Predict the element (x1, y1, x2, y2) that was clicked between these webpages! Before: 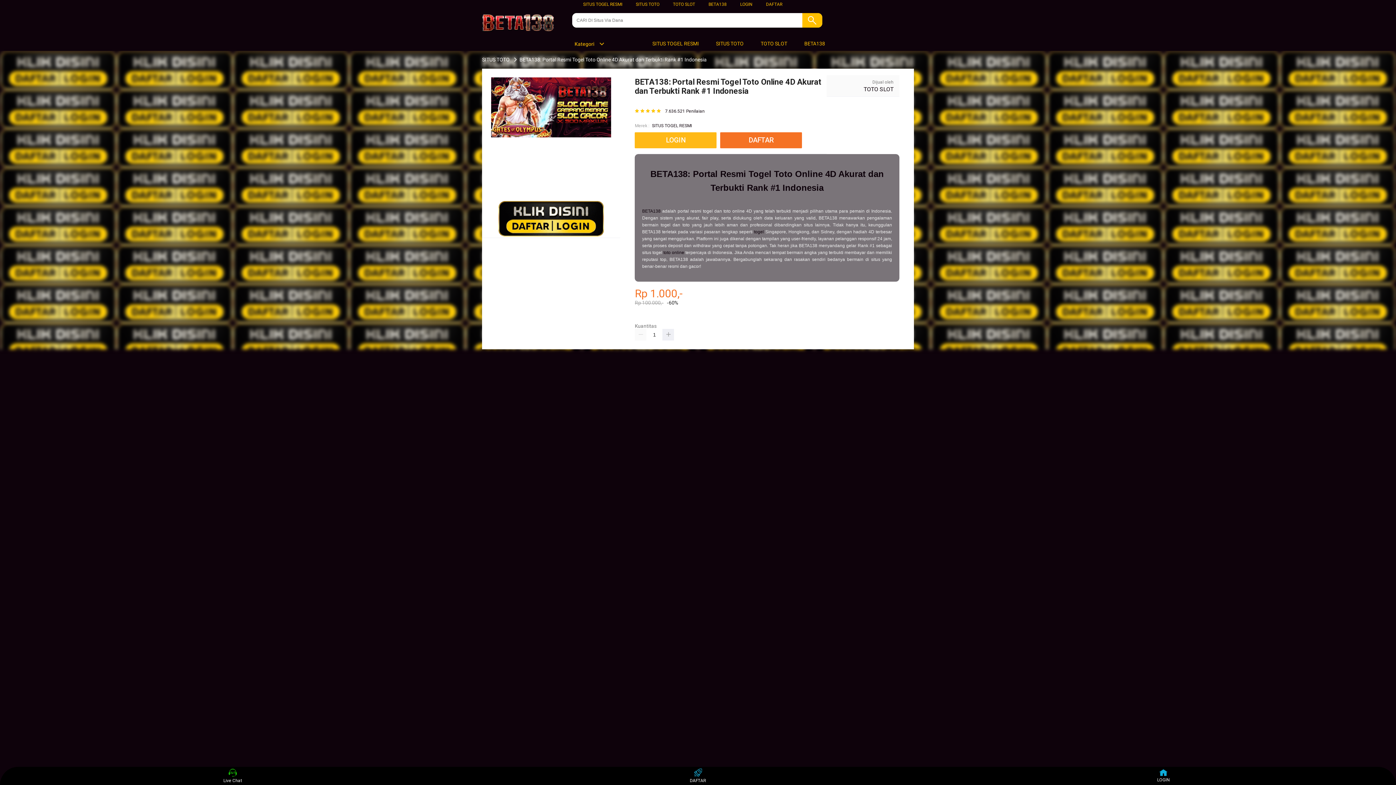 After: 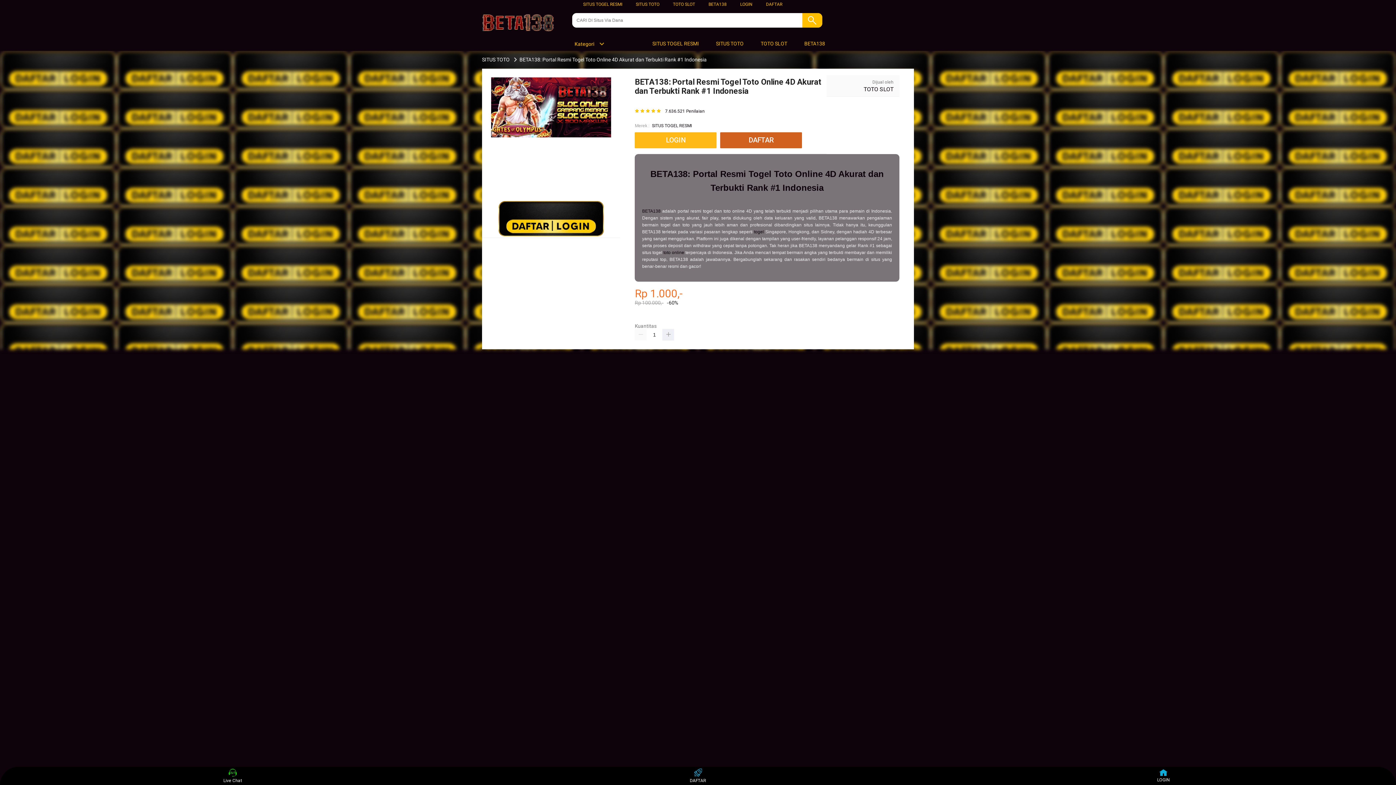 Action: label: DAFTAR bbox: (720, 132, 805, 148)